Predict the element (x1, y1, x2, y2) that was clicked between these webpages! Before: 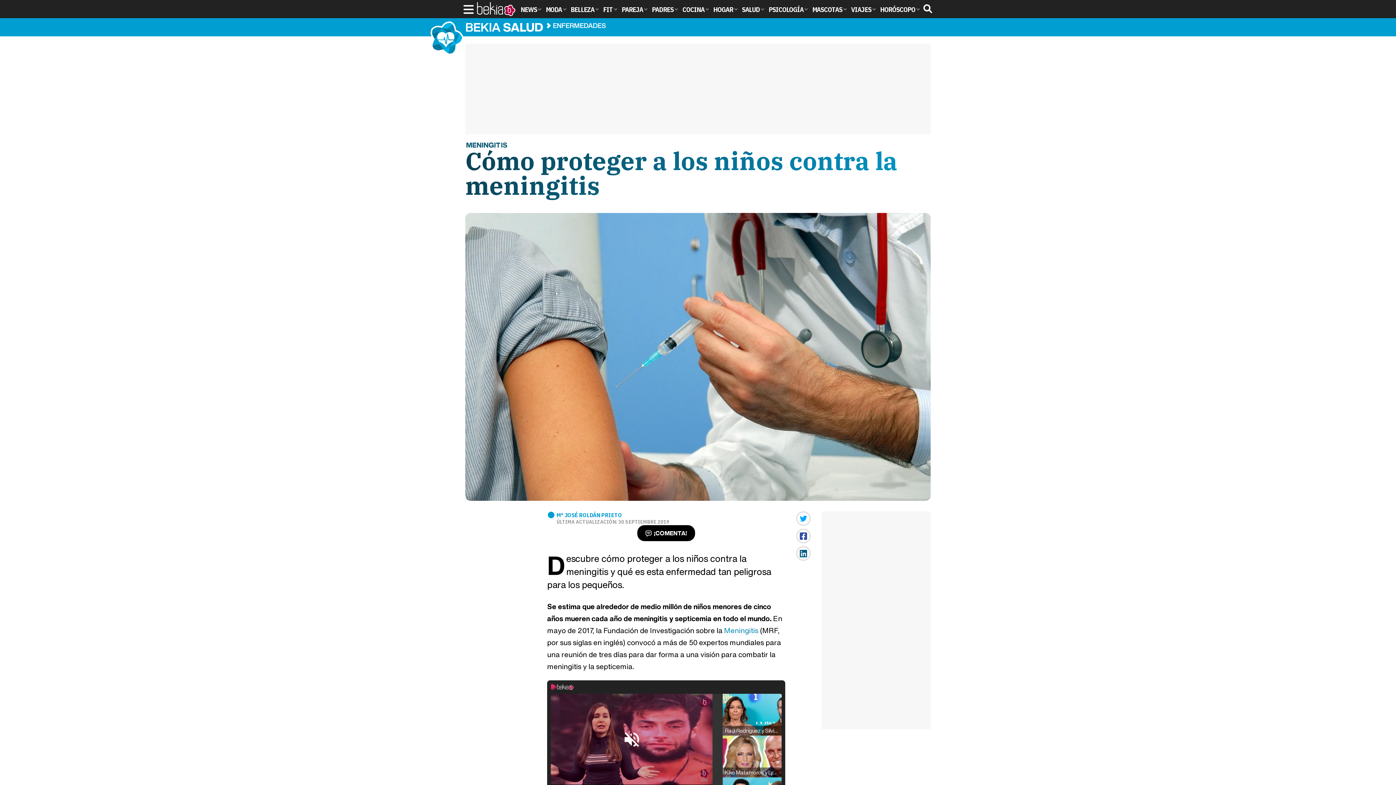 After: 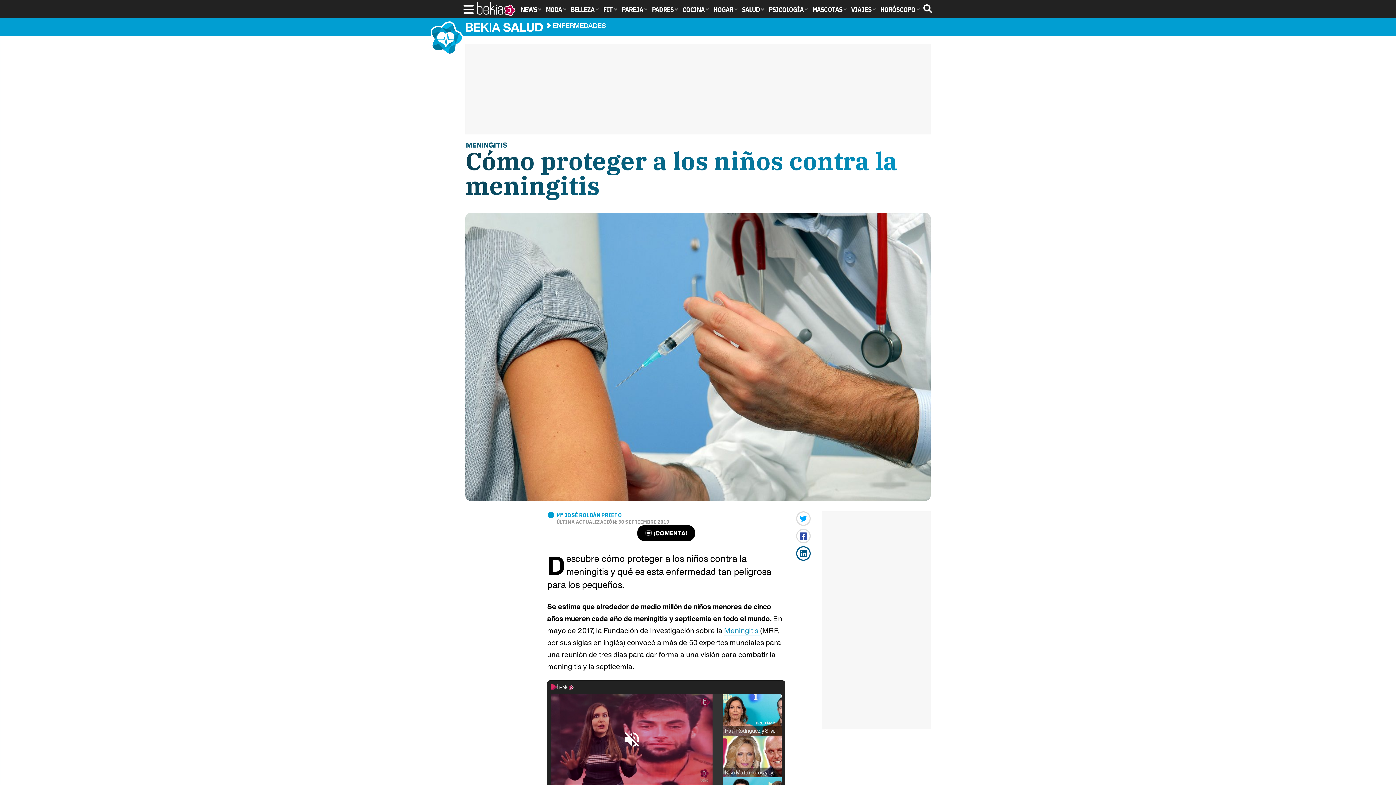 Action: bbox: (796, 546, 810, 561)